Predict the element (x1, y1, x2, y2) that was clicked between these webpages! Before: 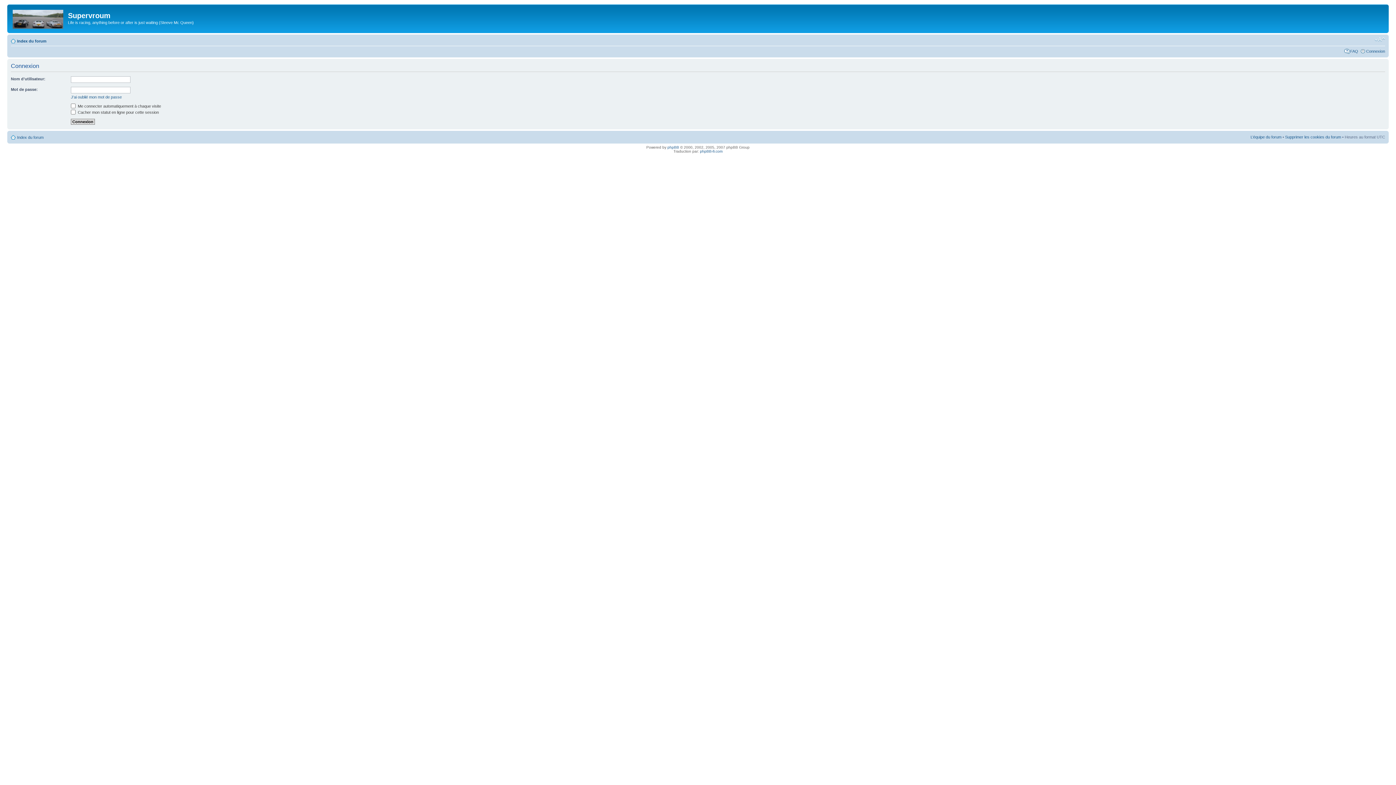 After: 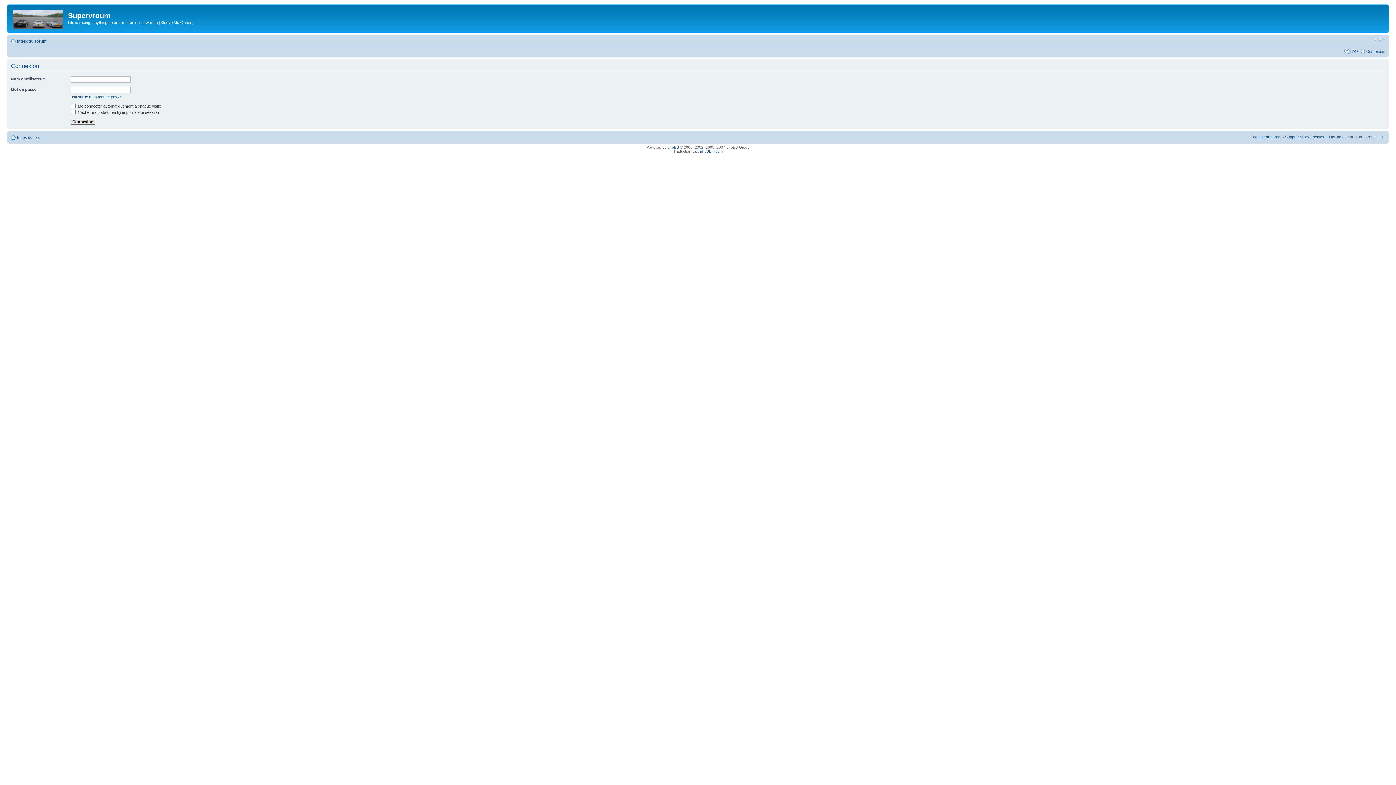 Action: label: Connexion bbox: (1366, 48, 1385, 53)